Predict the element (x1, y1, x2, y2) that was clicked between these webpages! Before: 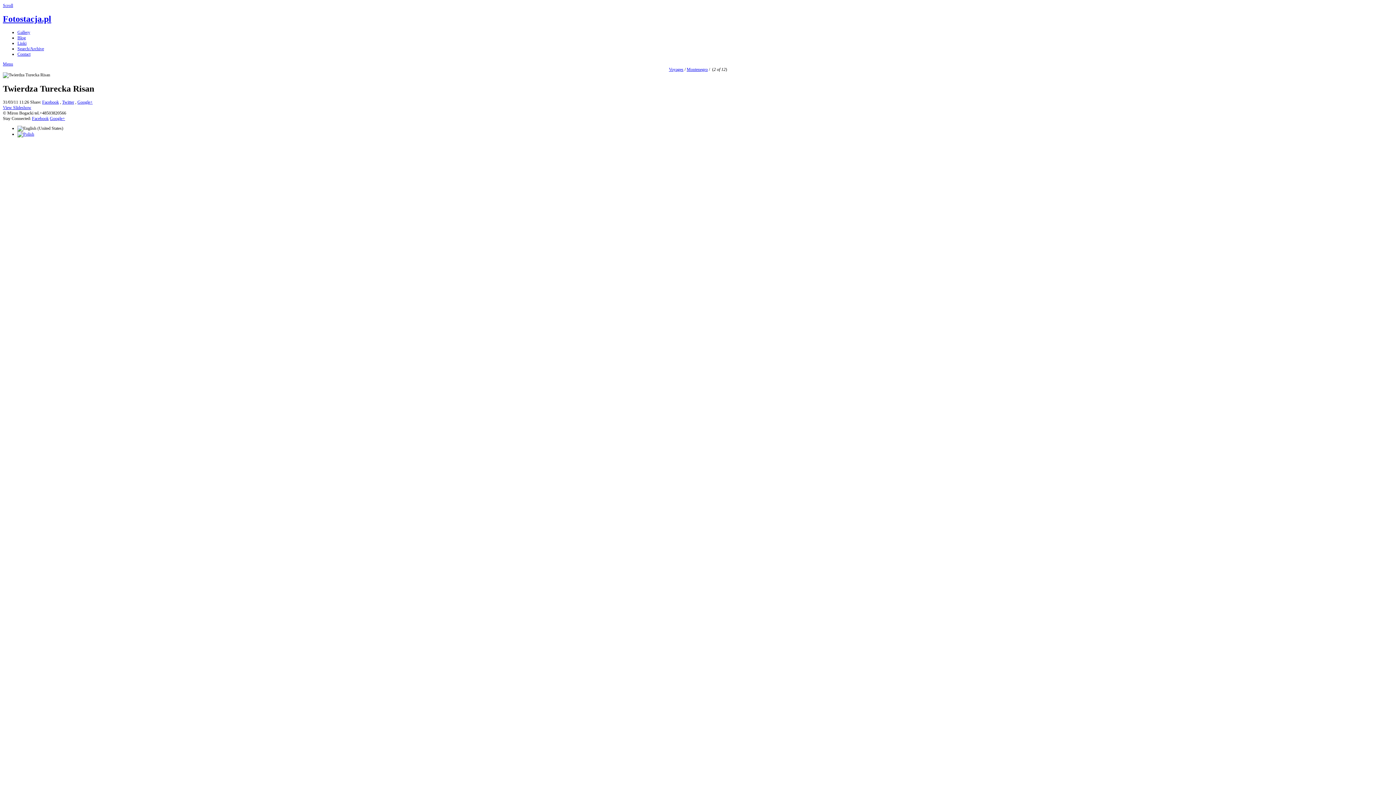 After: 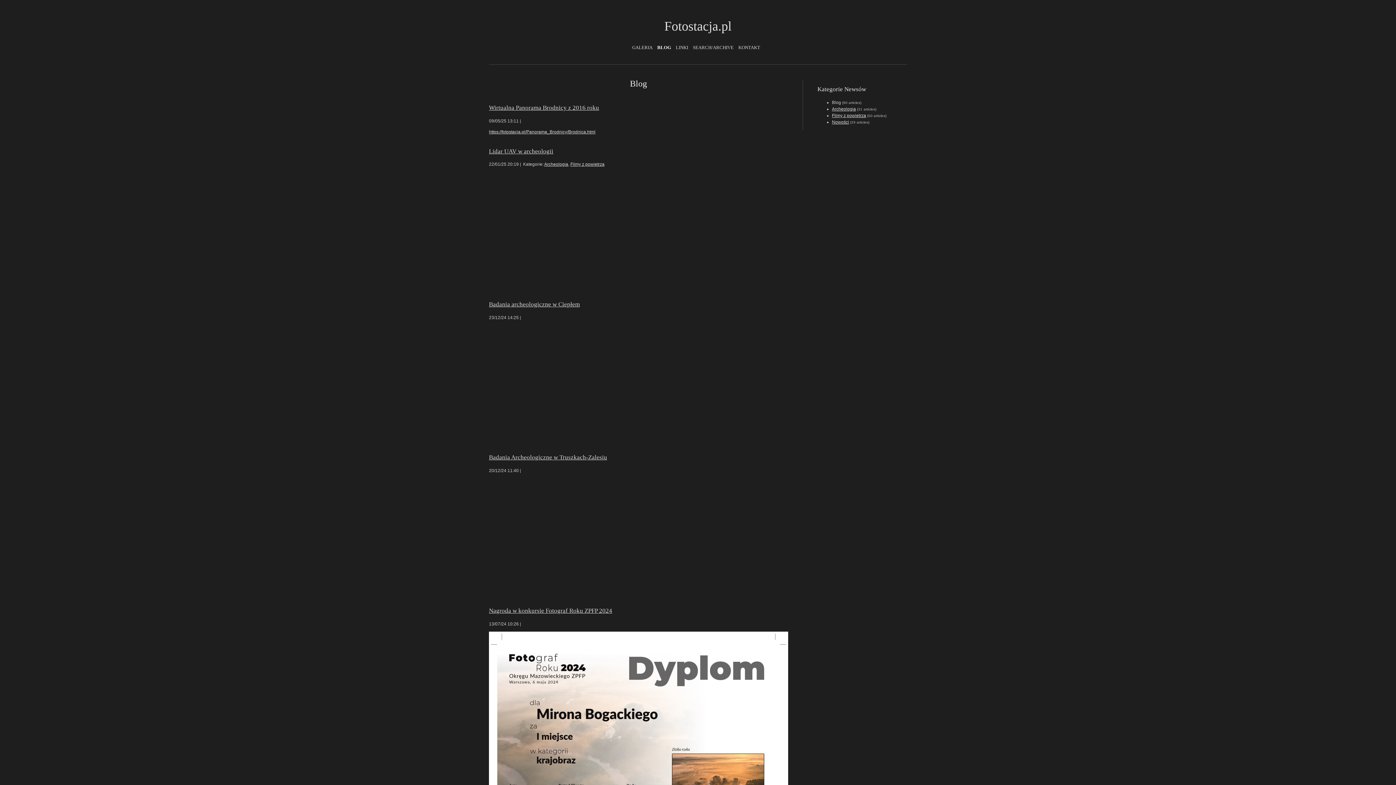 Action: label: Blog bbox: (17, 35, 25, 40)